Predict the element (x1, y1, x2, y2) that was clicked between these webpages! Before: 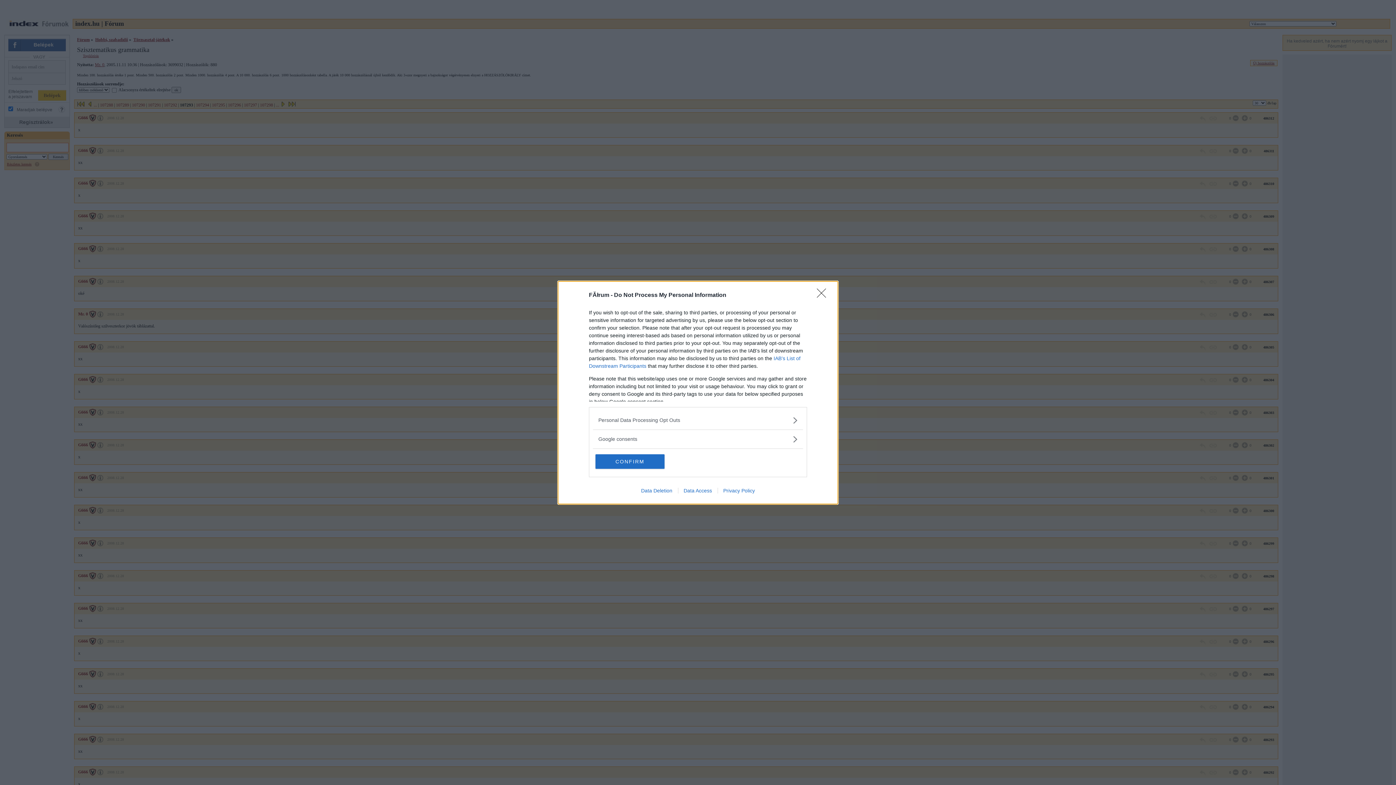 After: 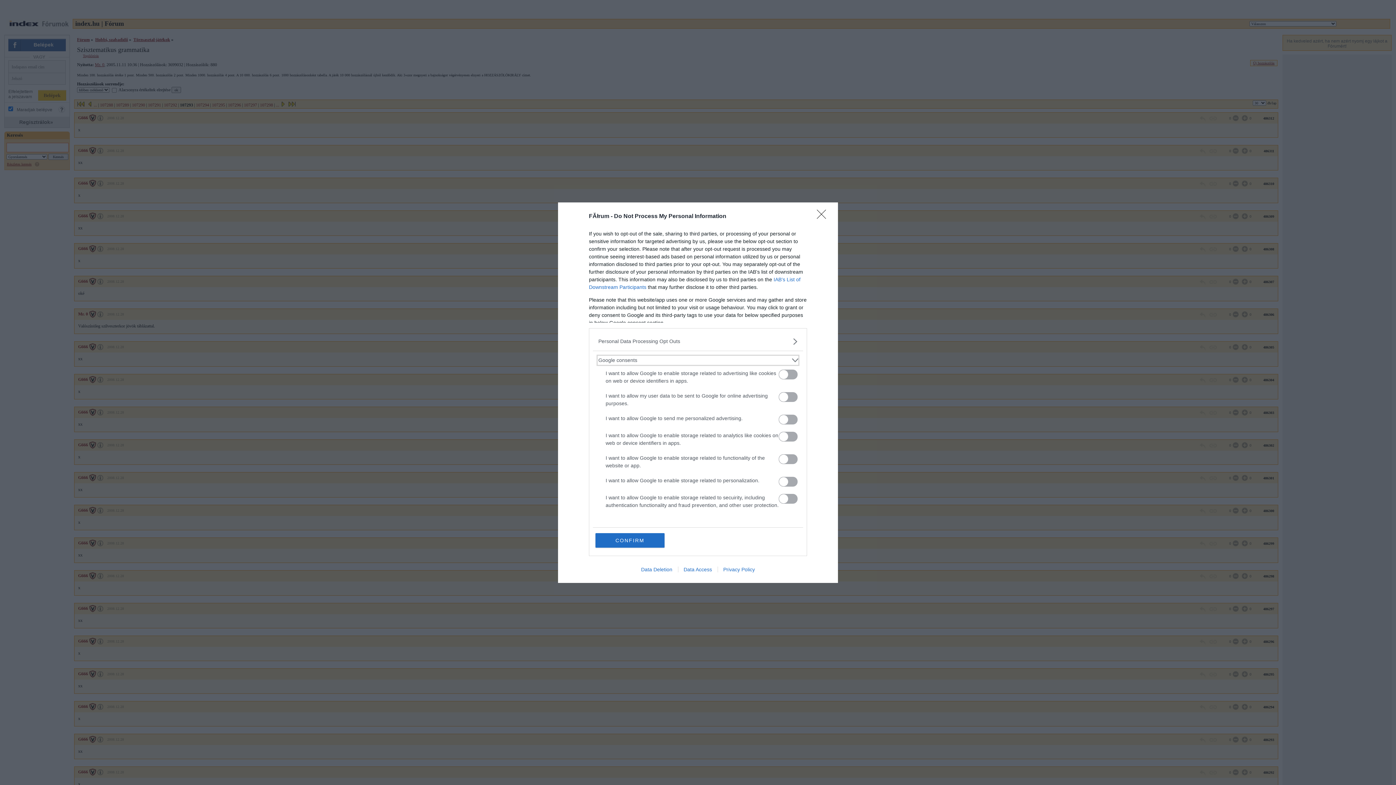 Action: bbox: (598, 435, 797, 443) label: Google consents